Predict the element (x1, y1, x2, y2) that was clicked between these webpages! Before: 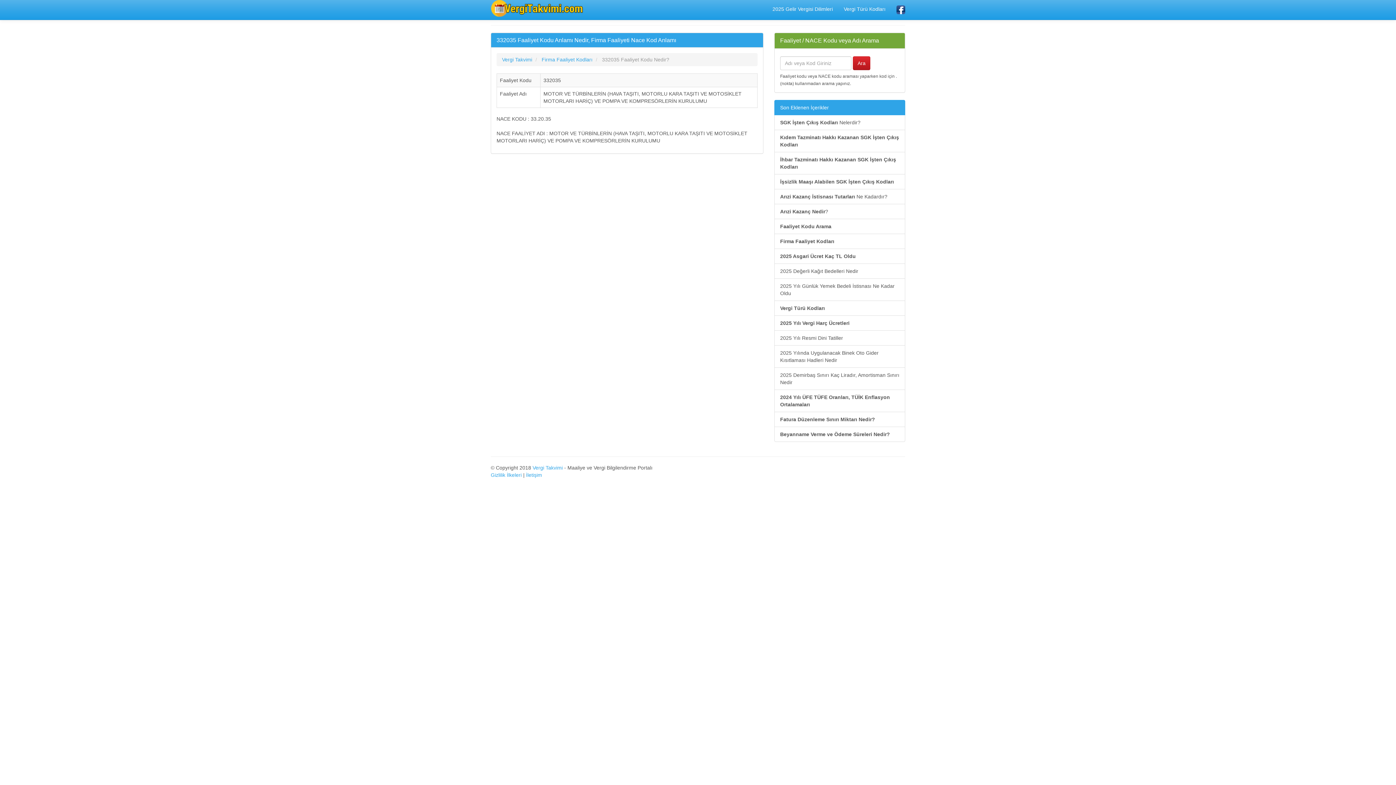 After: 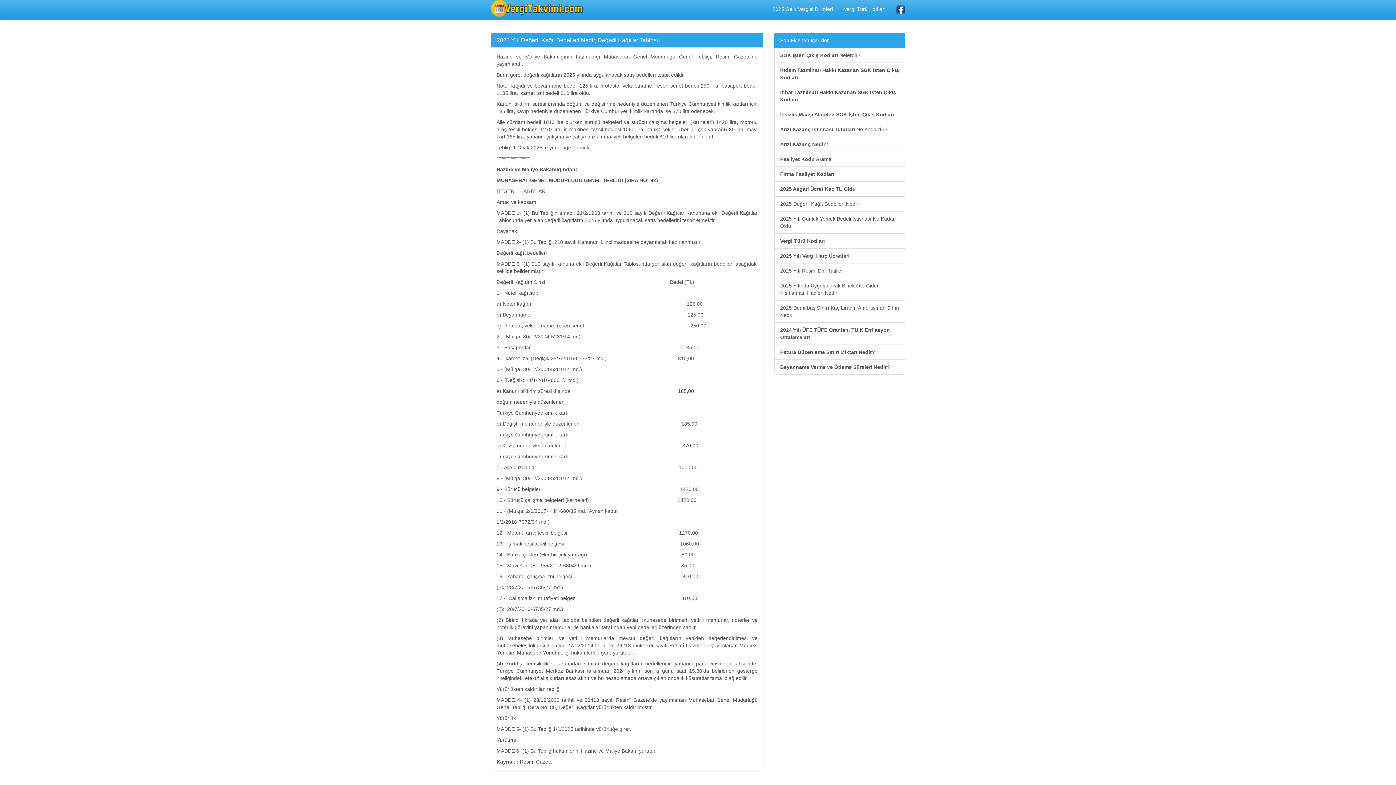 Action: bbox: (774, 263, 905, 278) label: 2025 Değerli Kağıt Bedelleri Nedir